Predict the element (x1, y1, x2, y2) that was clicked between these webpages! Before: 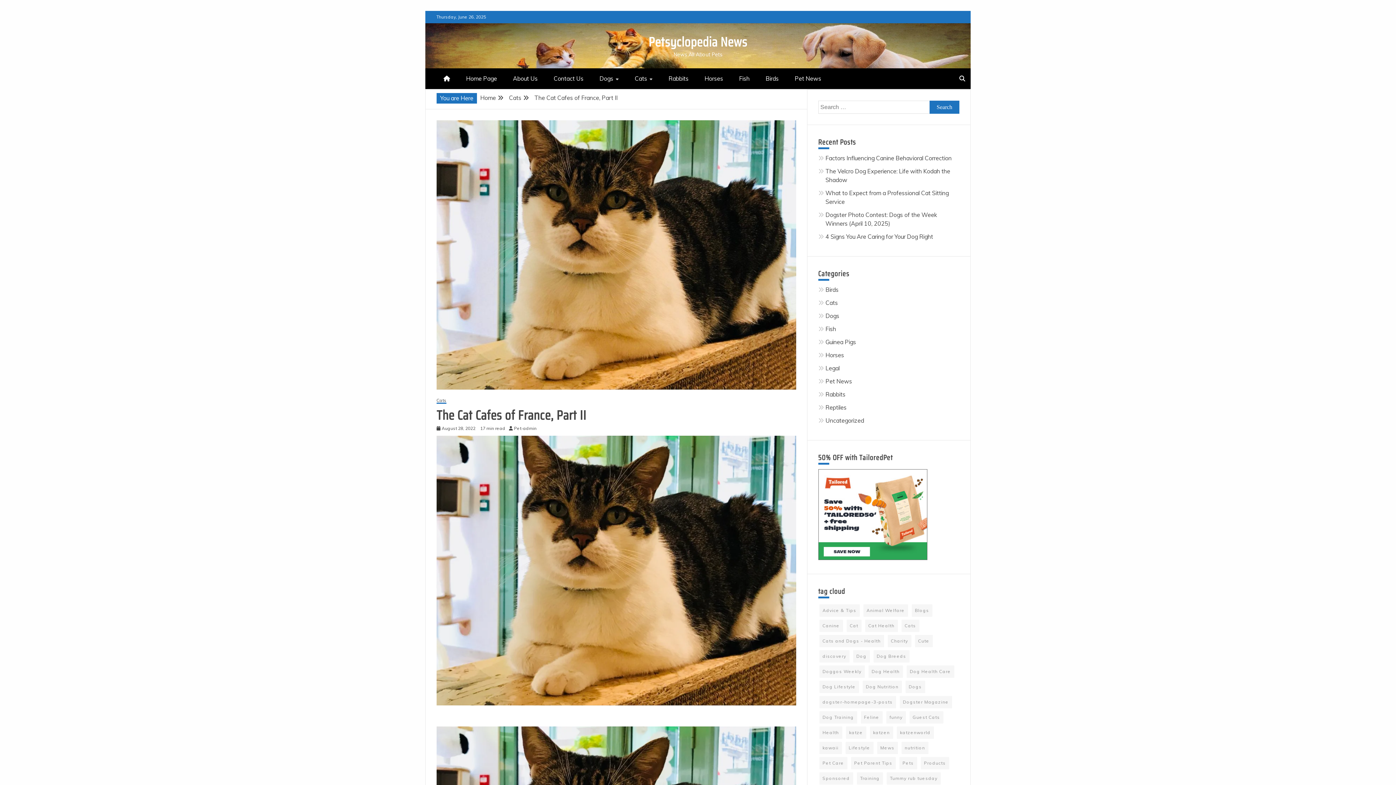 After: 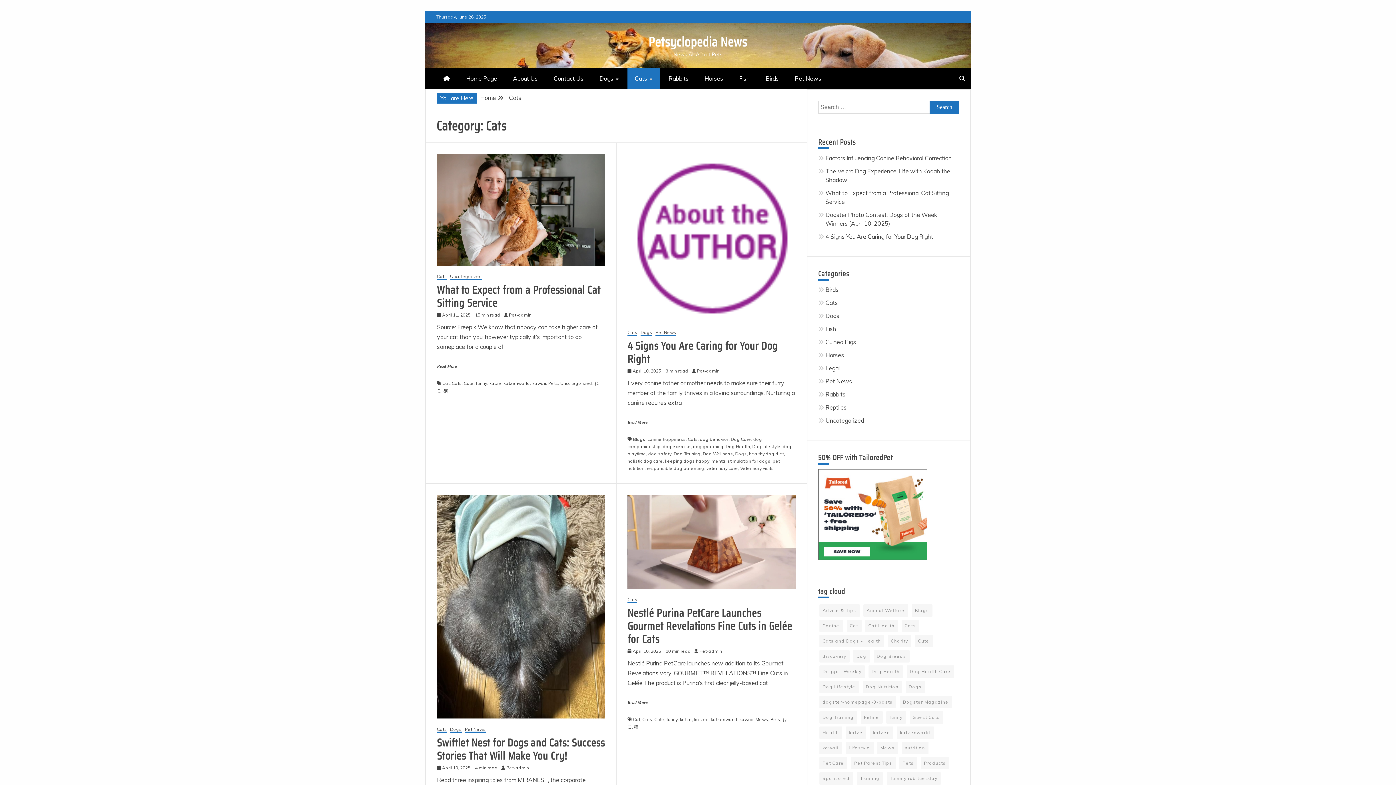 Action: bbox: (825, 299, 838, 306) label: Cats